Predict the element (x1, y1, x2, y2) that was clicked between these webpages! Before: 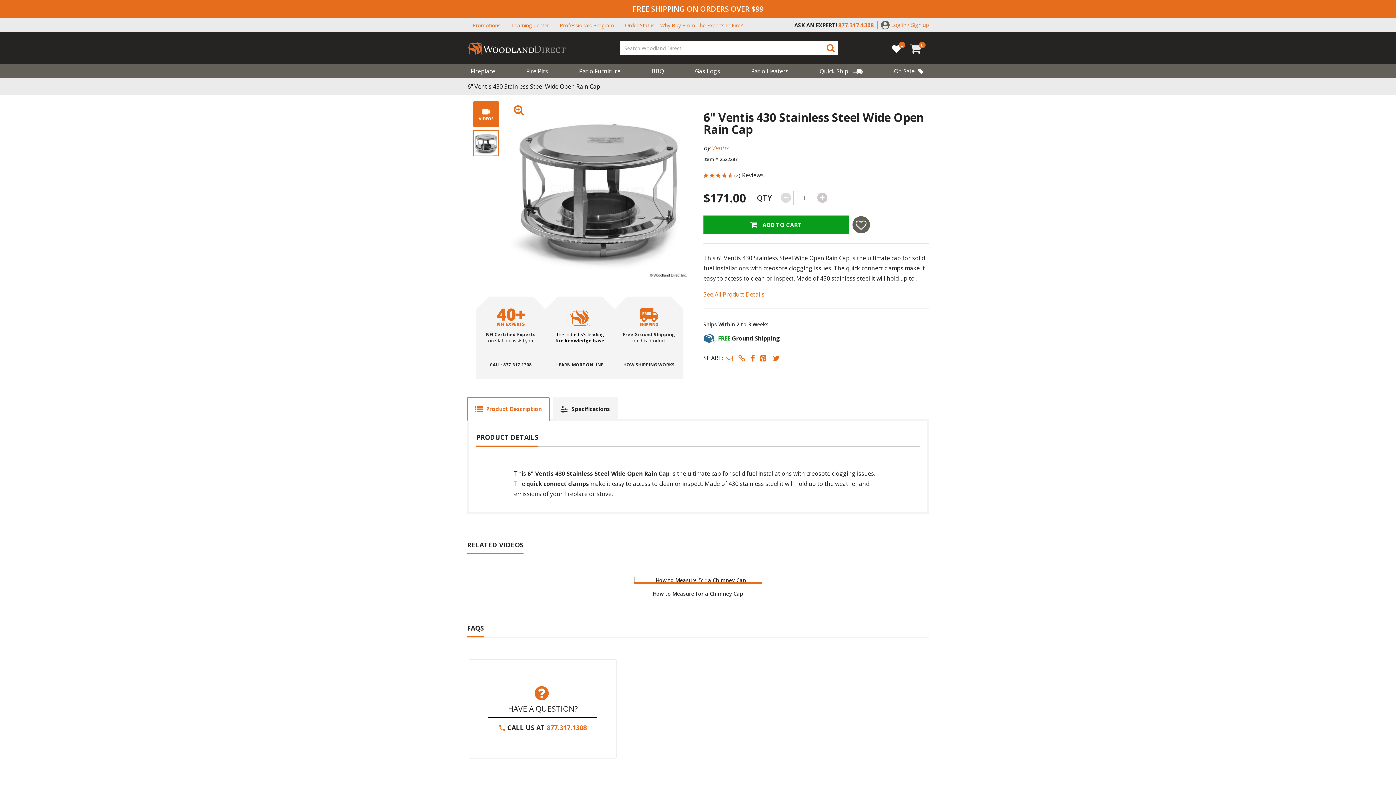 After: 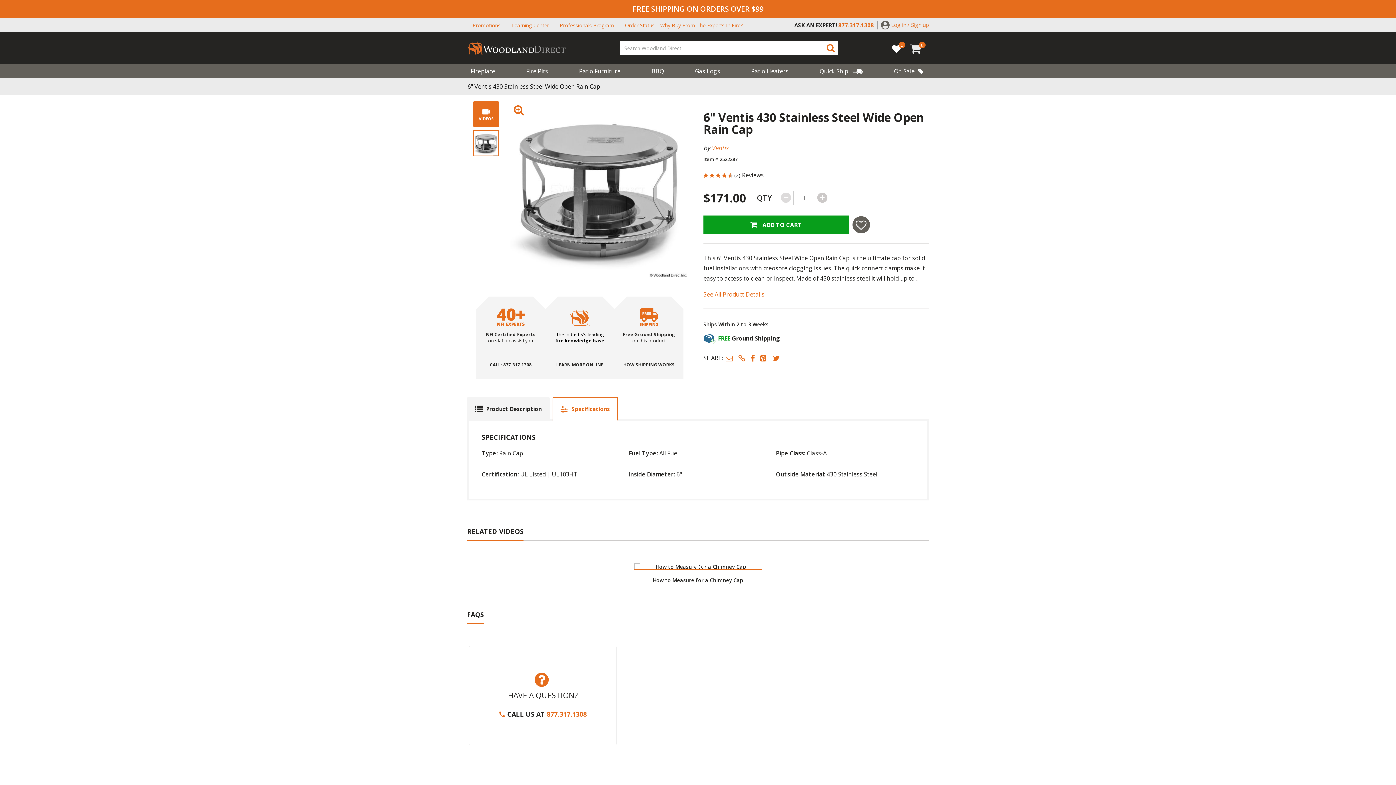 Action: label: Specifications bbox: (552, 397, 618, 421)